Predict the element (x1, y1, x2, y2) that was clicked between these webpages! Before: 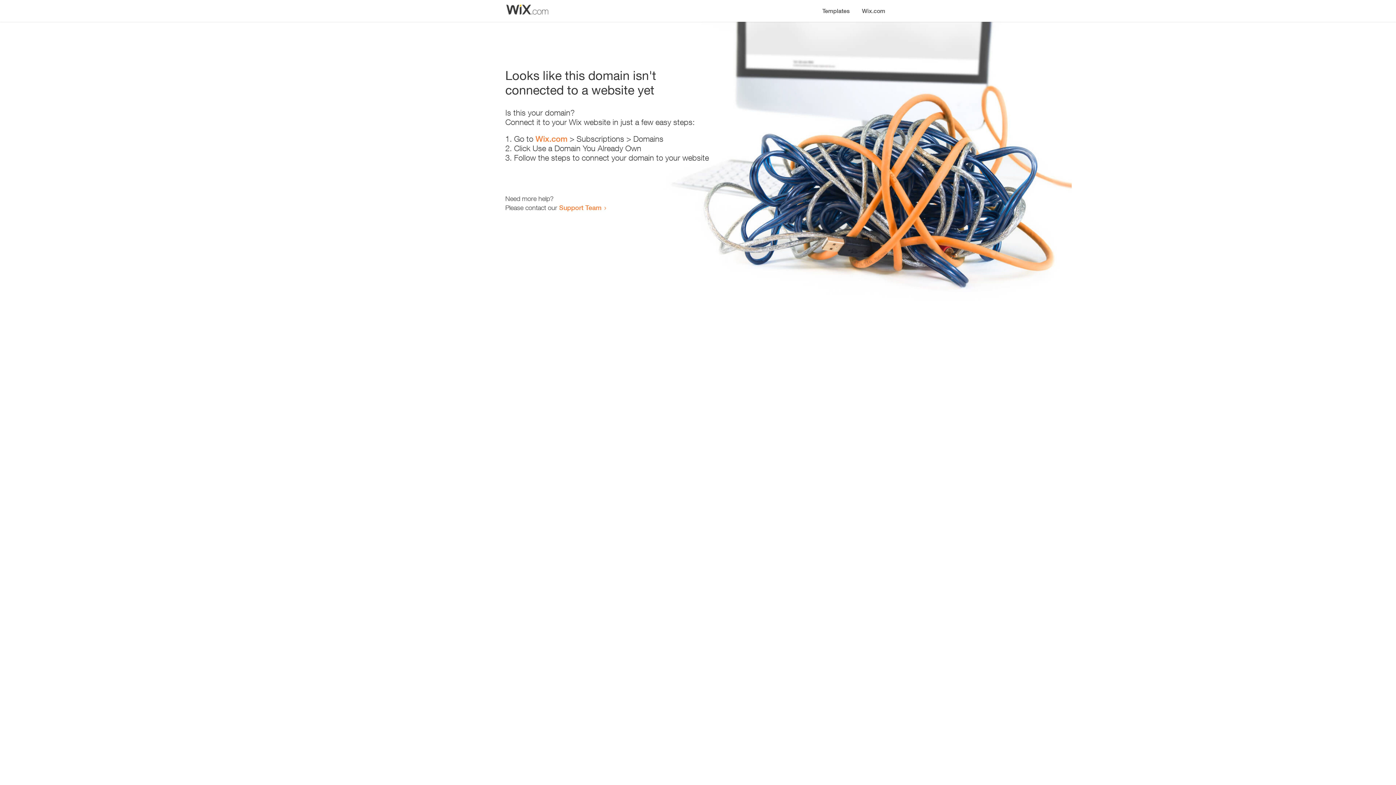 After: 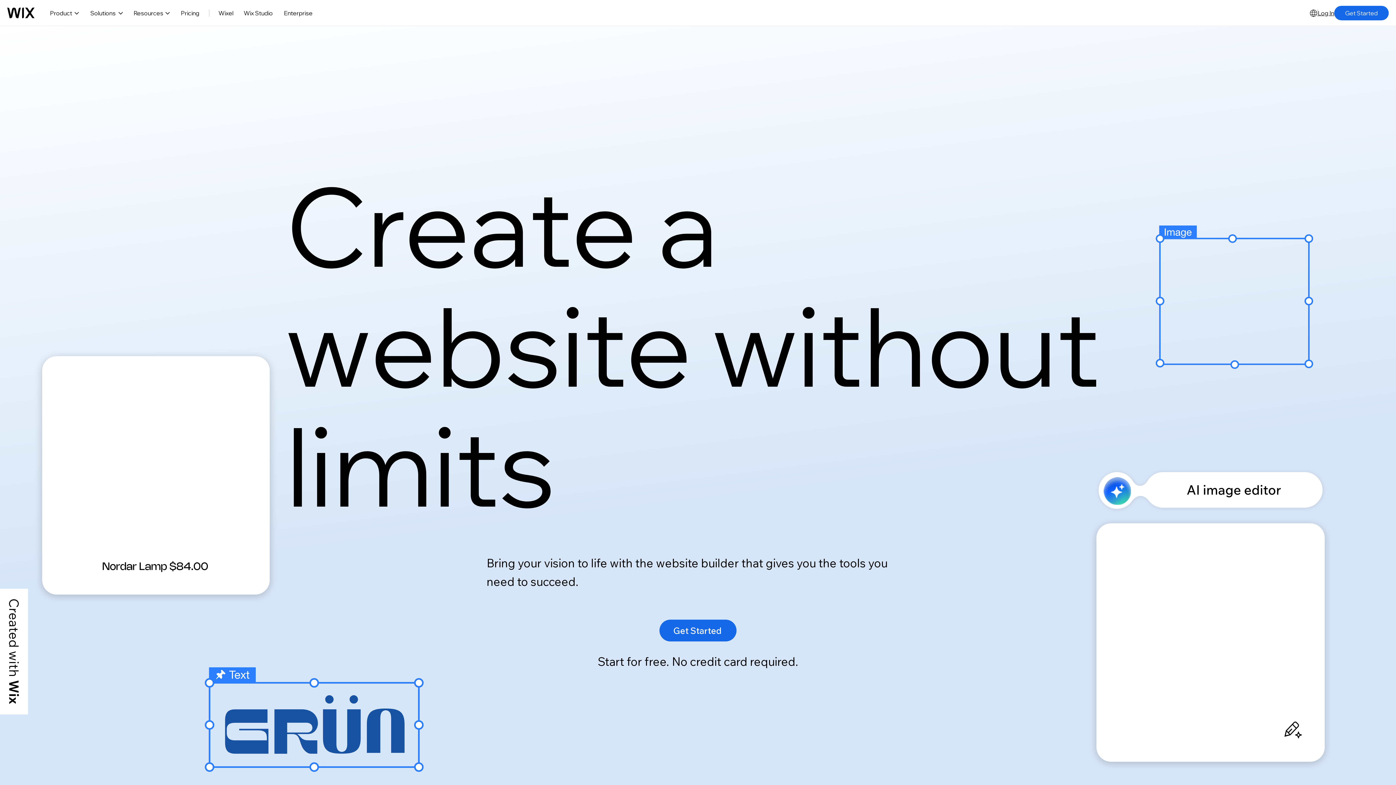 Action: bbox: (856, 0, 890, 14) label: Wix.com